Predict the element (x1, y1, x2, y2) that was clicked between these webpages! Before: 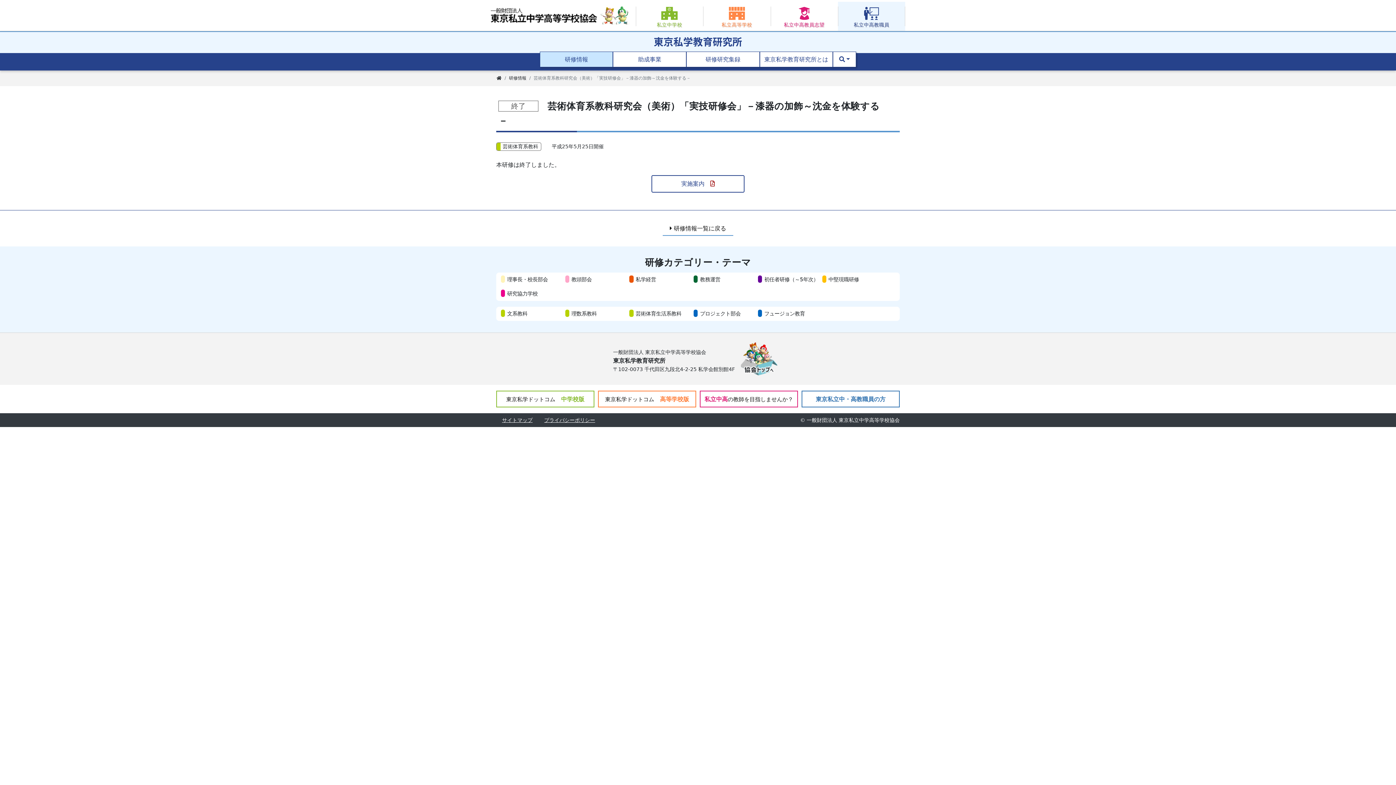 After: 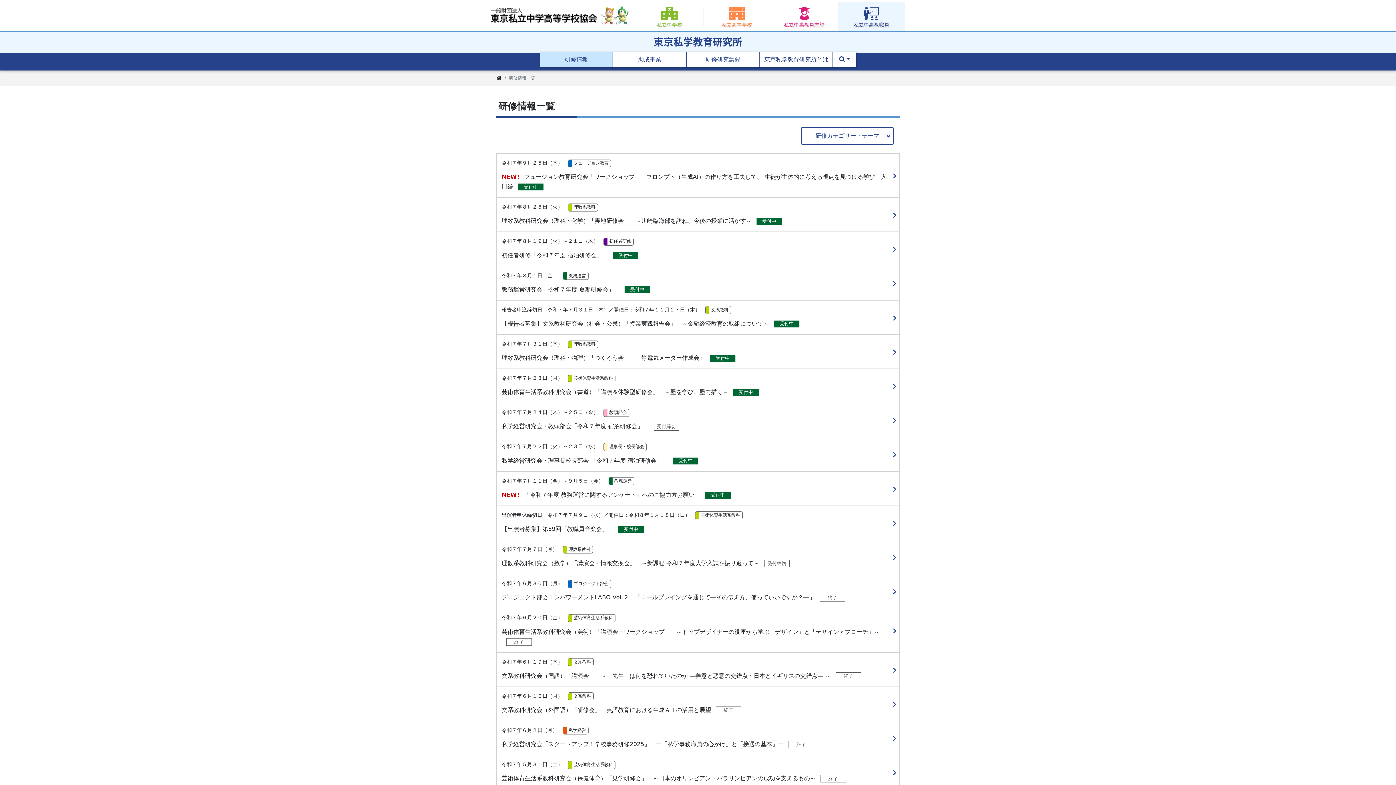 Action: bbox: (663, 219, 733, 237) label:  研修情報一覧に戻る